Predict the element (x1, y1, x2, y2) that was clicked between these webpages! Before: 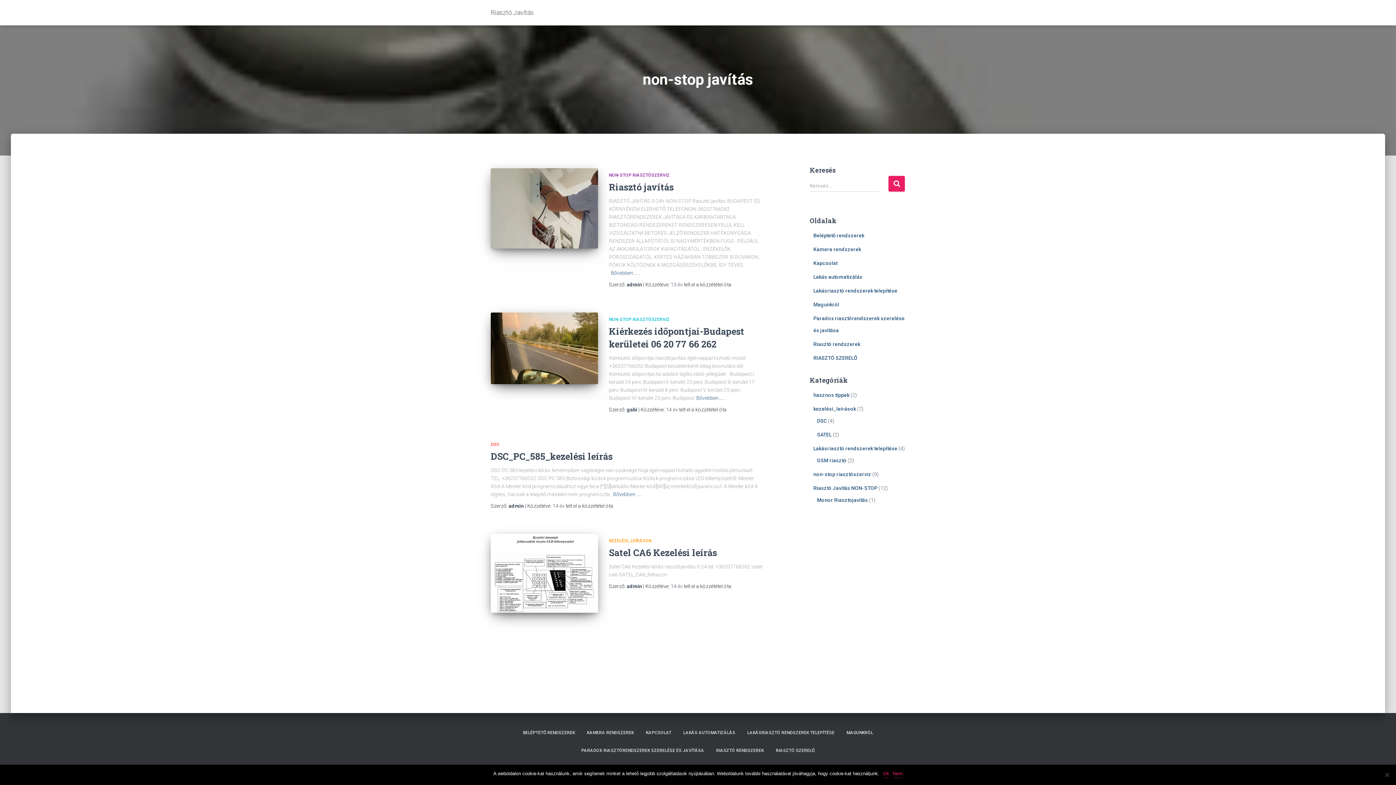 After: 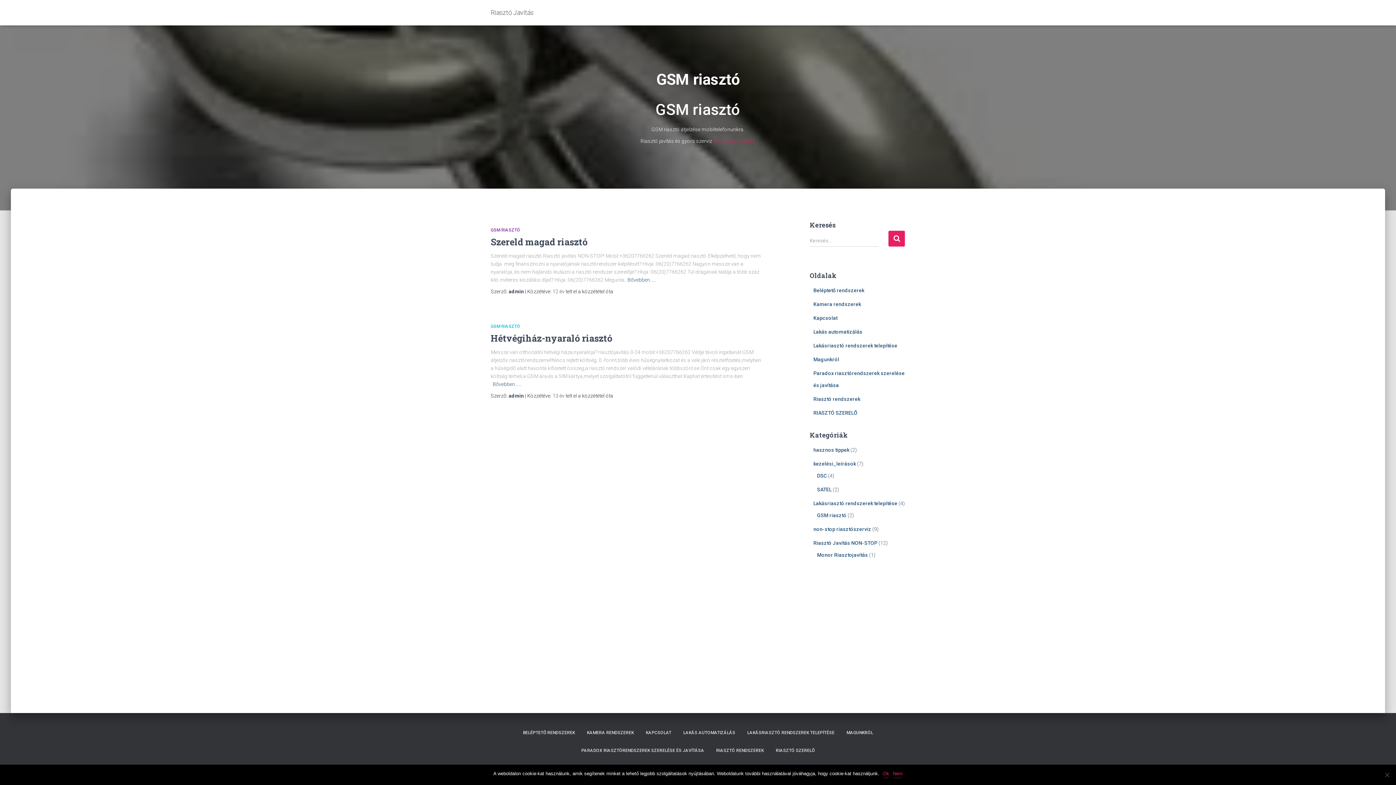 Action: label: GSM riasztó bbox: (817, 457, 846, 463)